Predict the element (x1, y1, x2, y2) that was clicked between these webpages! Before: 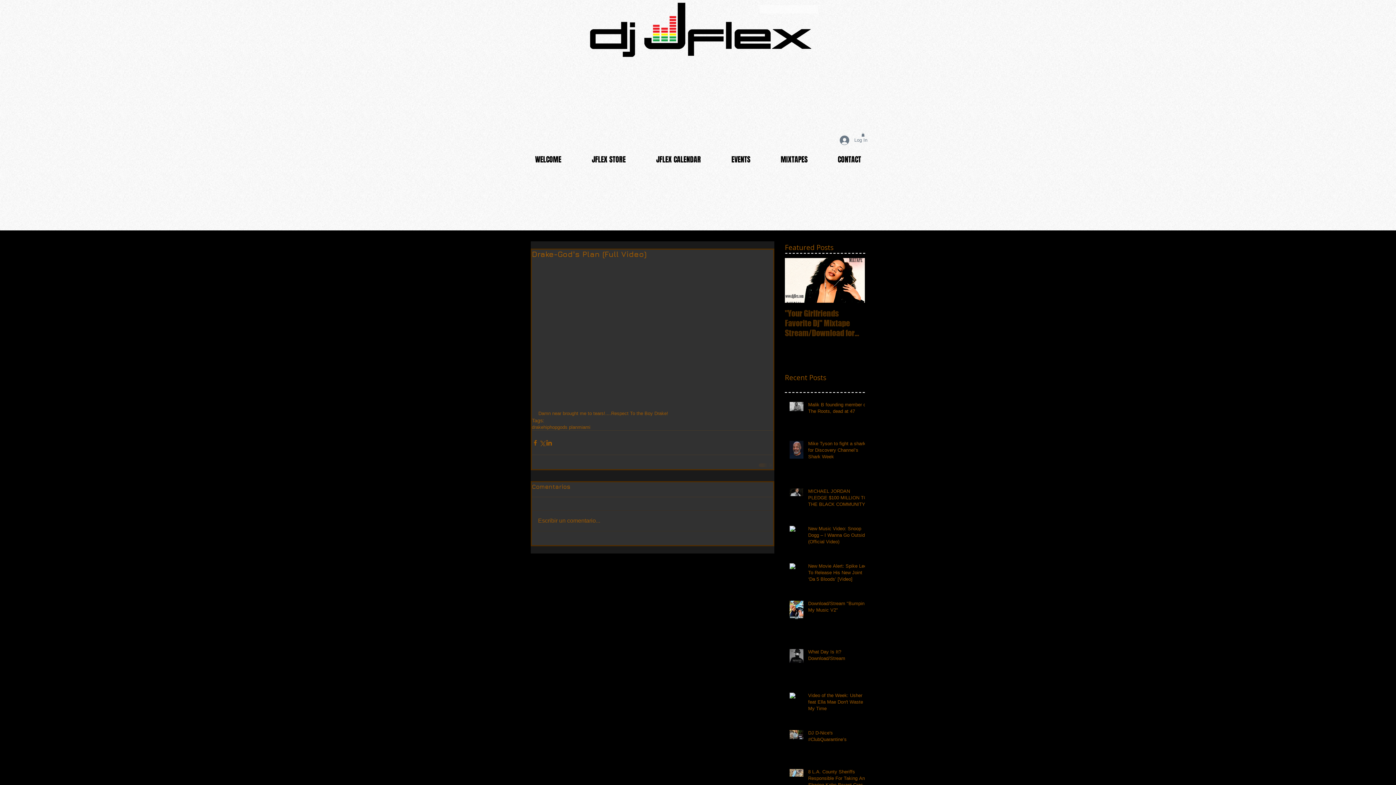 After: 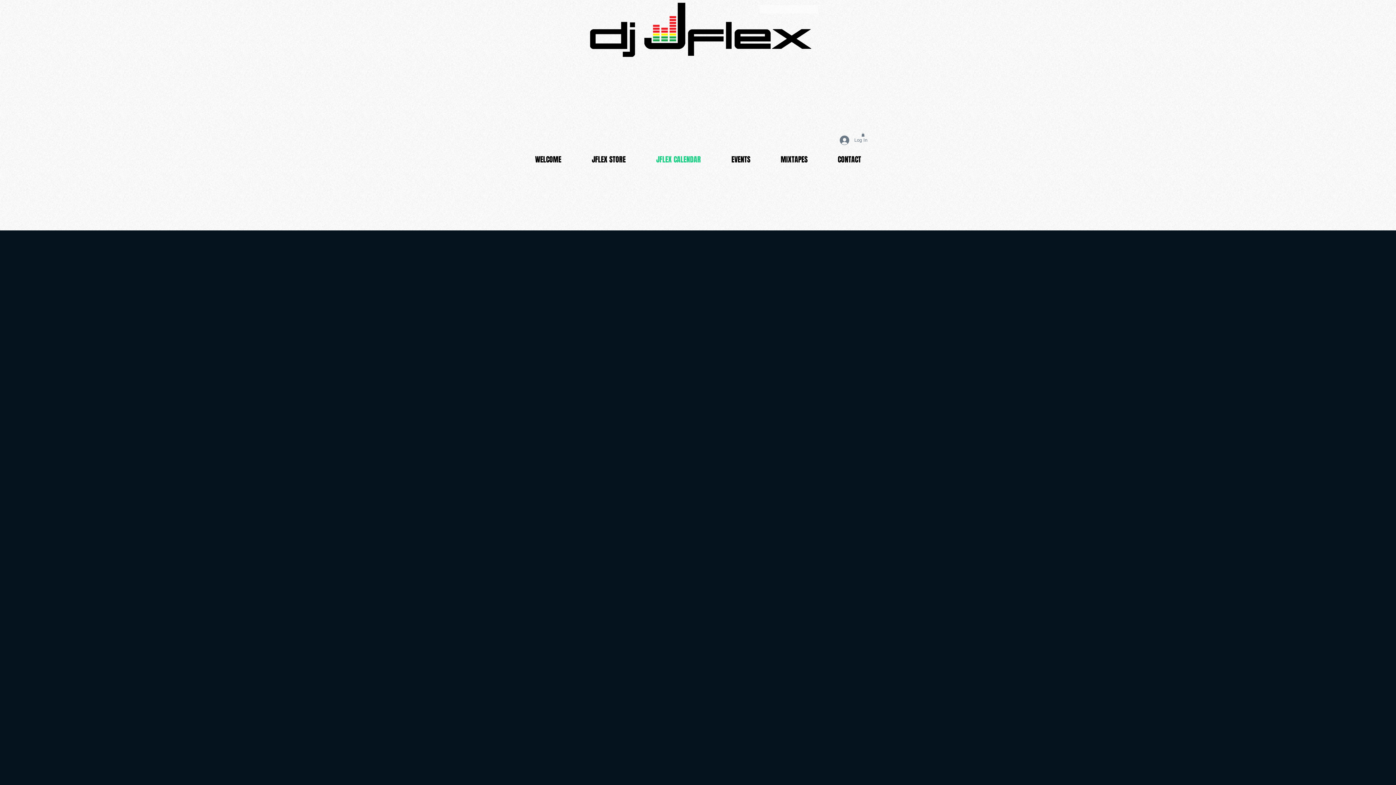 Action: label: JFLEX CALENDAR bbox: (641, 151, 716, 167)